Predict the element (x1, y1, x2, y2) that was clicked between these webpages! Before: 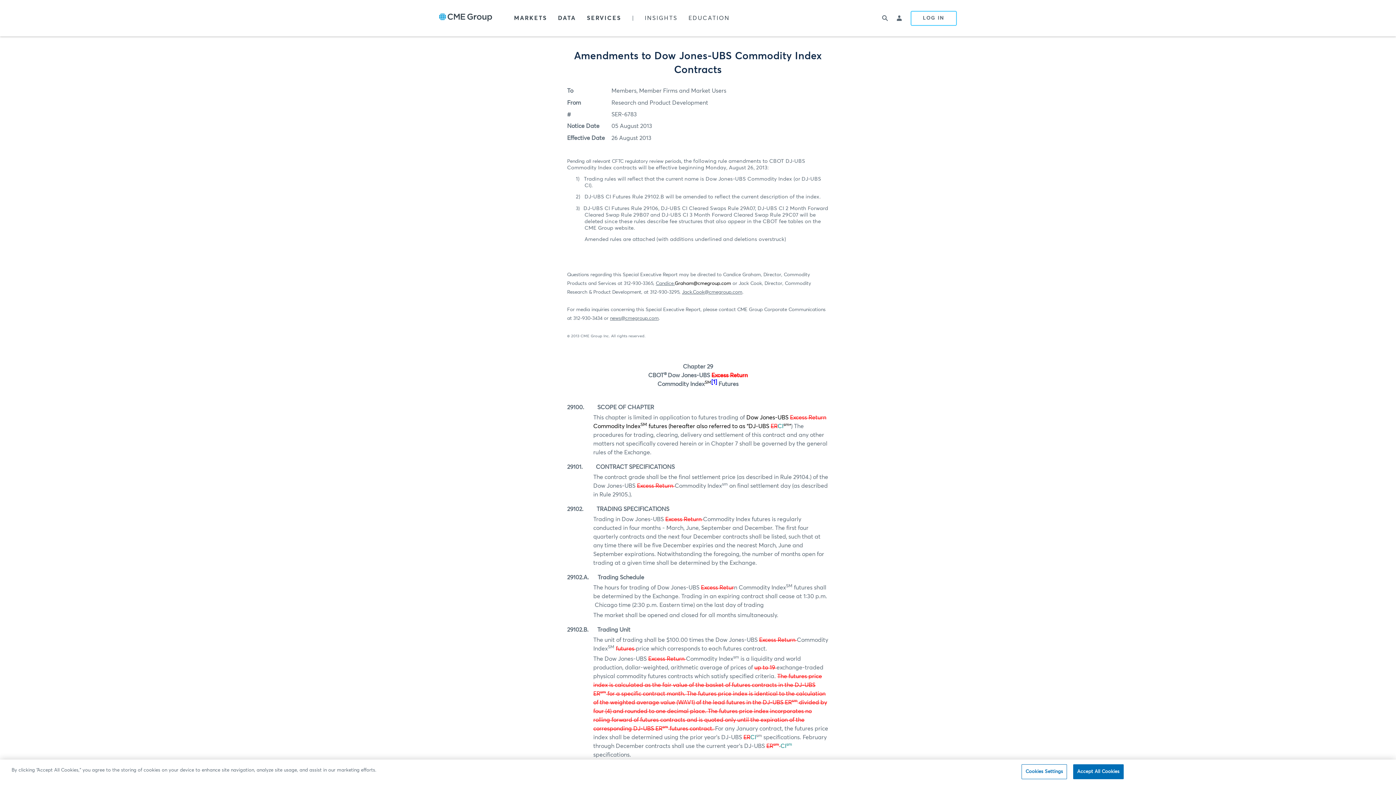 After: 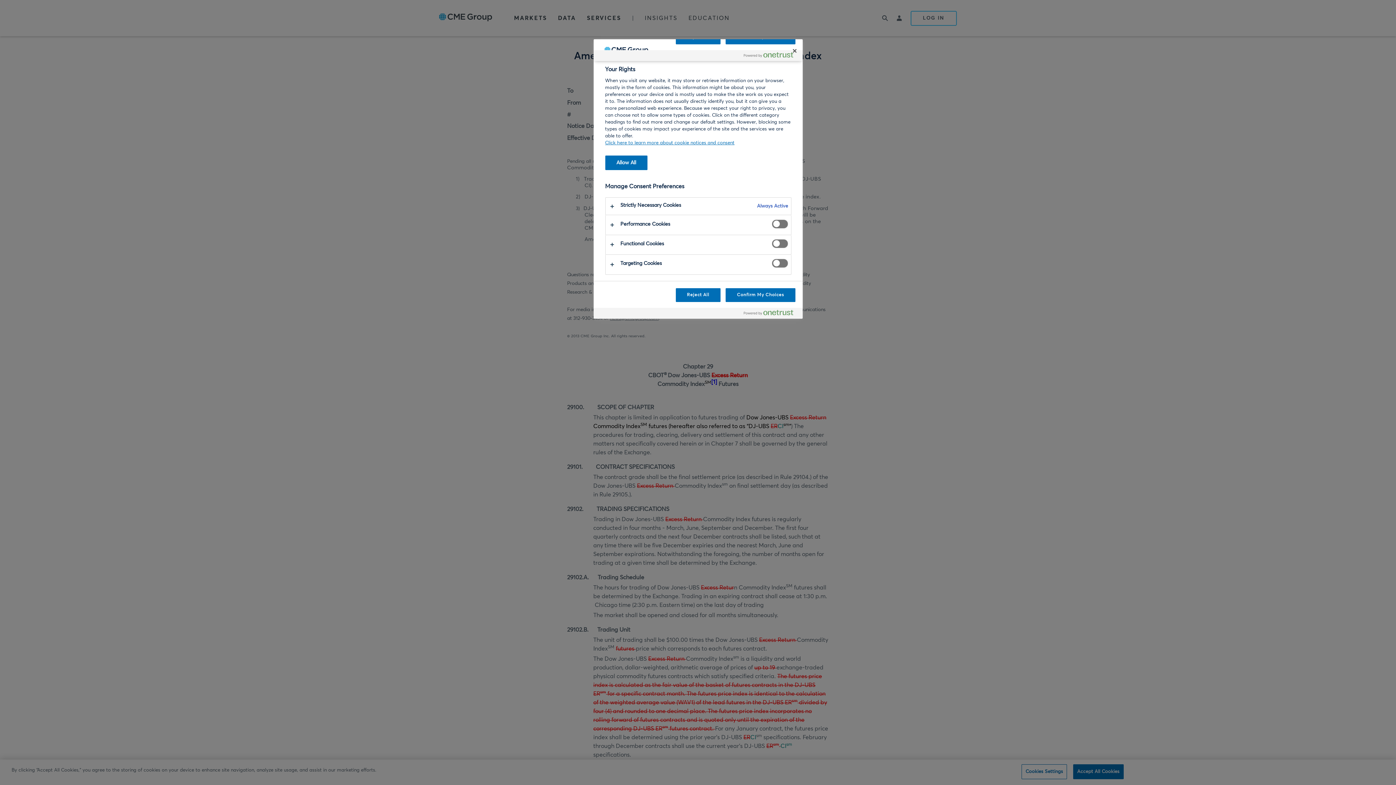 Action: bbox: (1021, 764, 1067, 779) label: Cookies Settings